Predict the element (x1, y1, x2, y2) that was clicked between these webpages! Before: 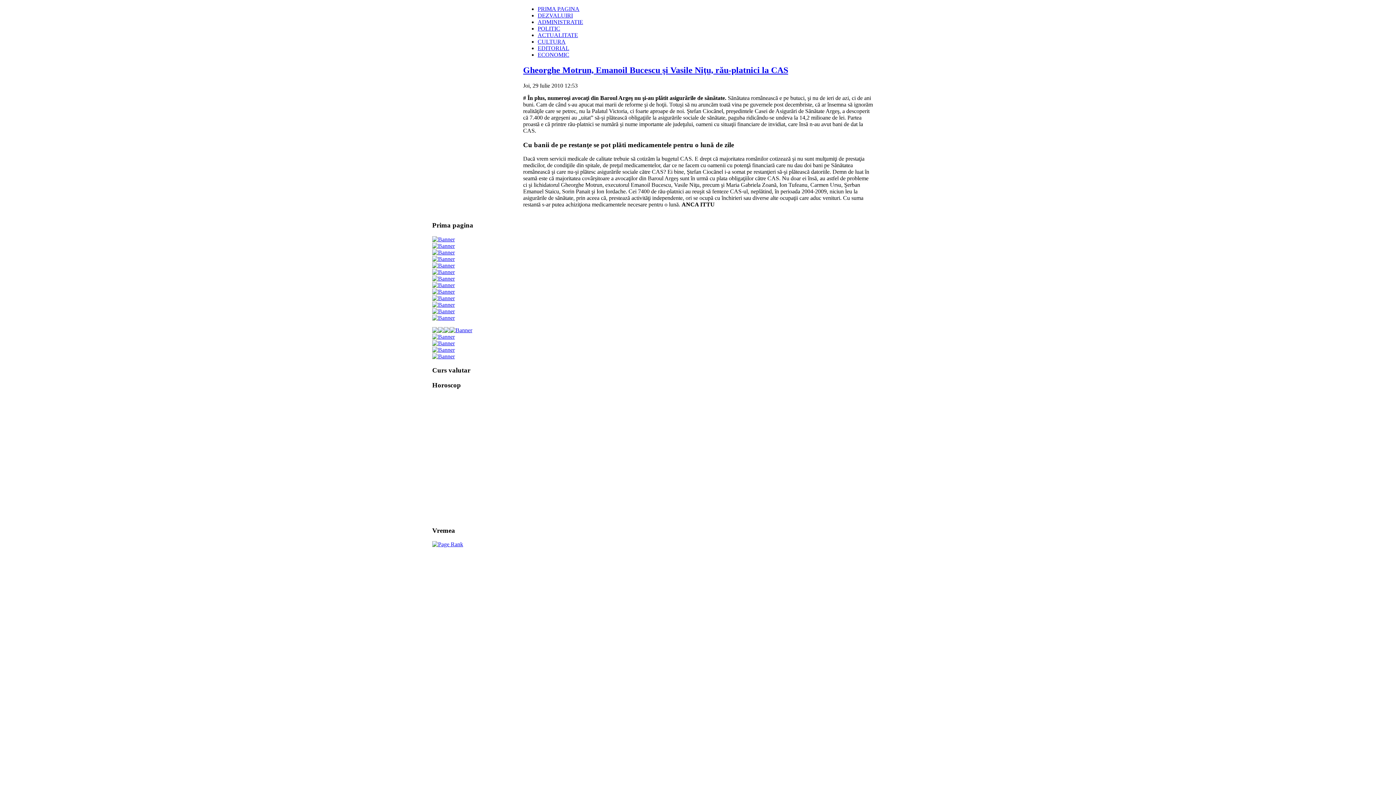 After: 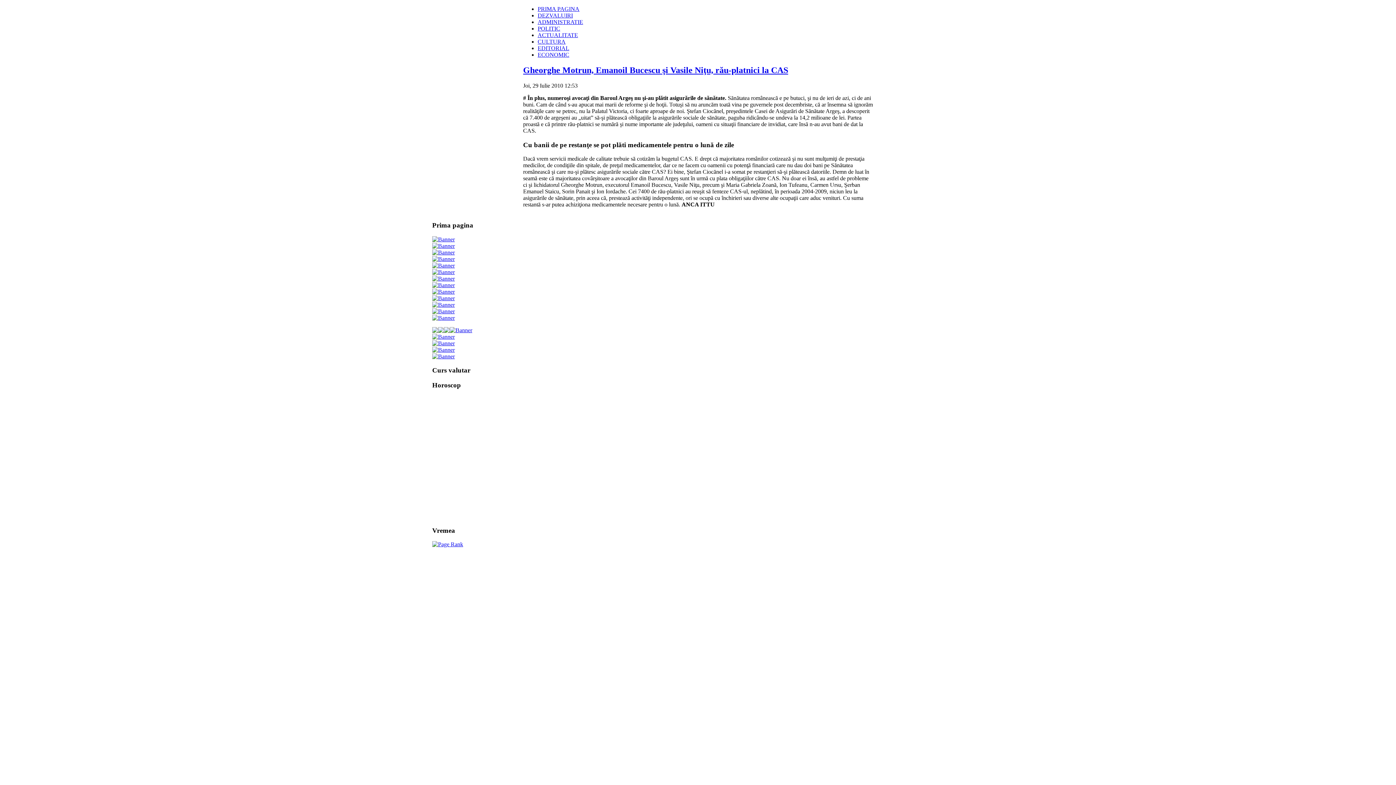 Action: bbox: (432, 295, 454, 301)